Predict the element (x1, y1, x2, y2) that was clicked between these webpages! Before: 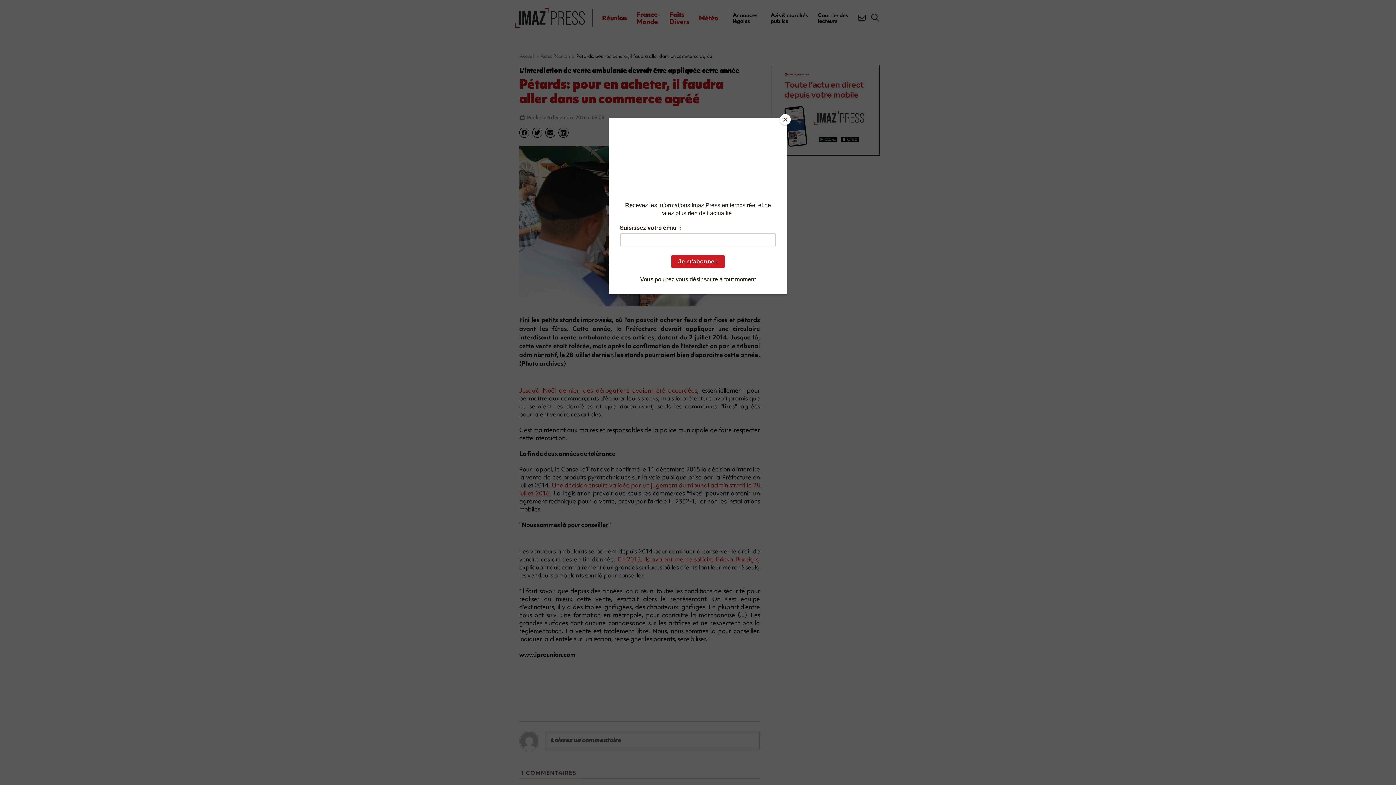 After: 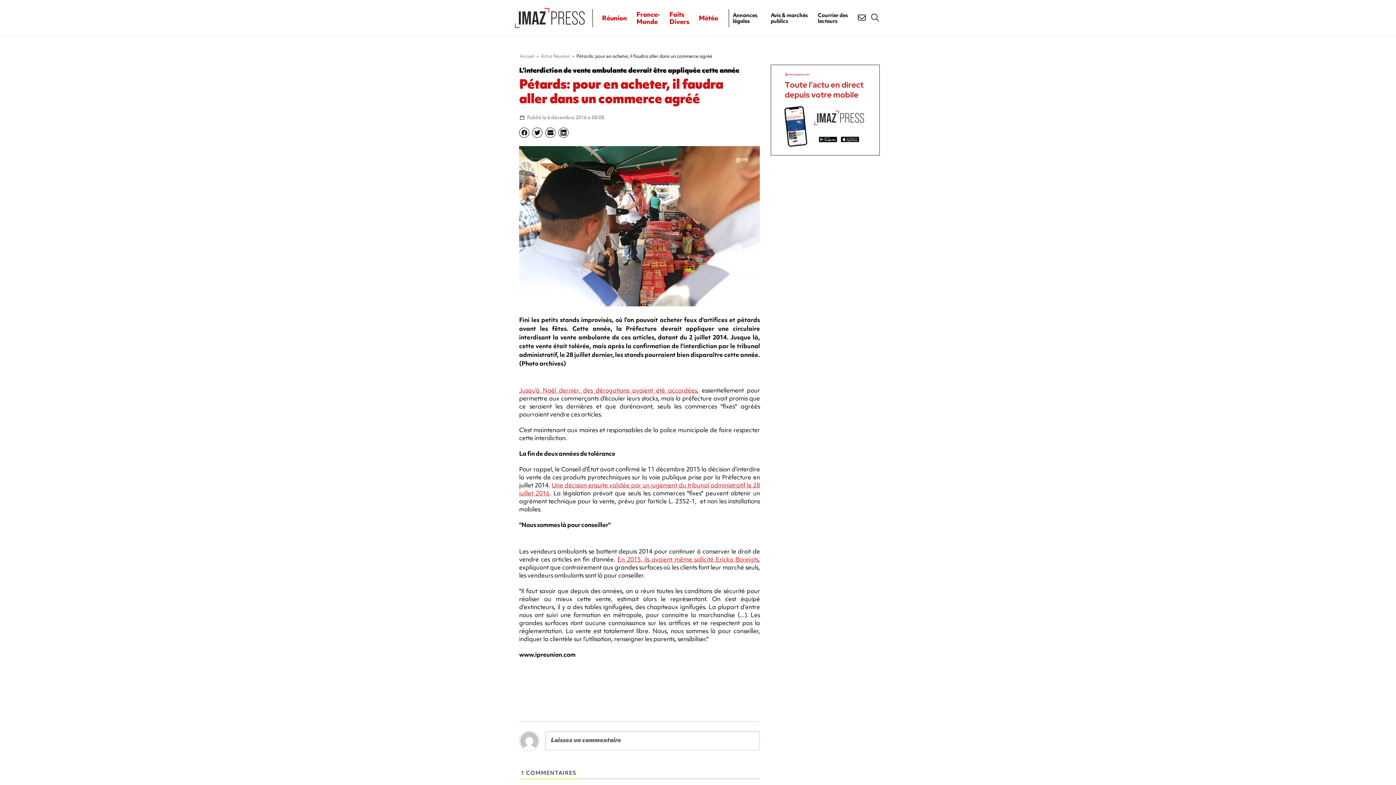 Action: label: Close bbox: (780, 114, 790, 125)